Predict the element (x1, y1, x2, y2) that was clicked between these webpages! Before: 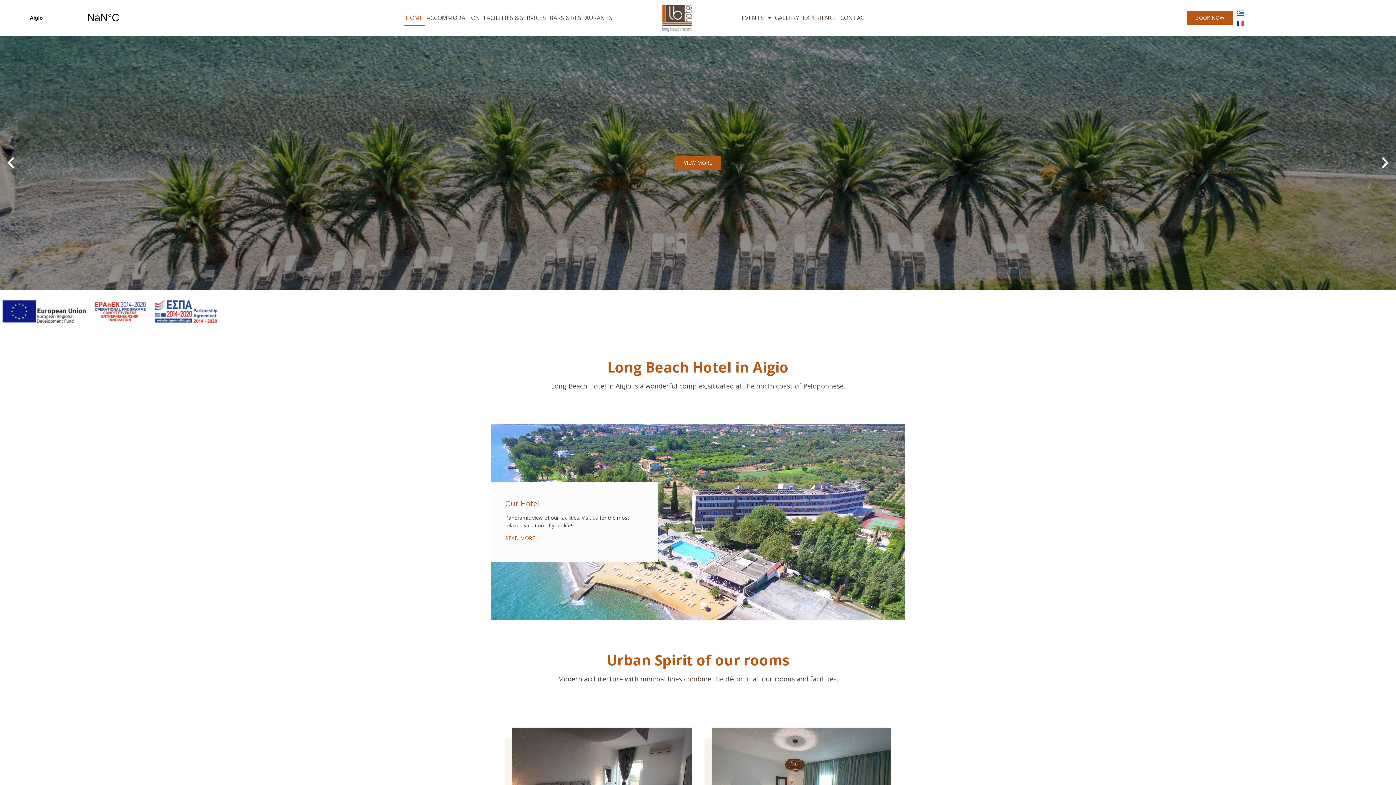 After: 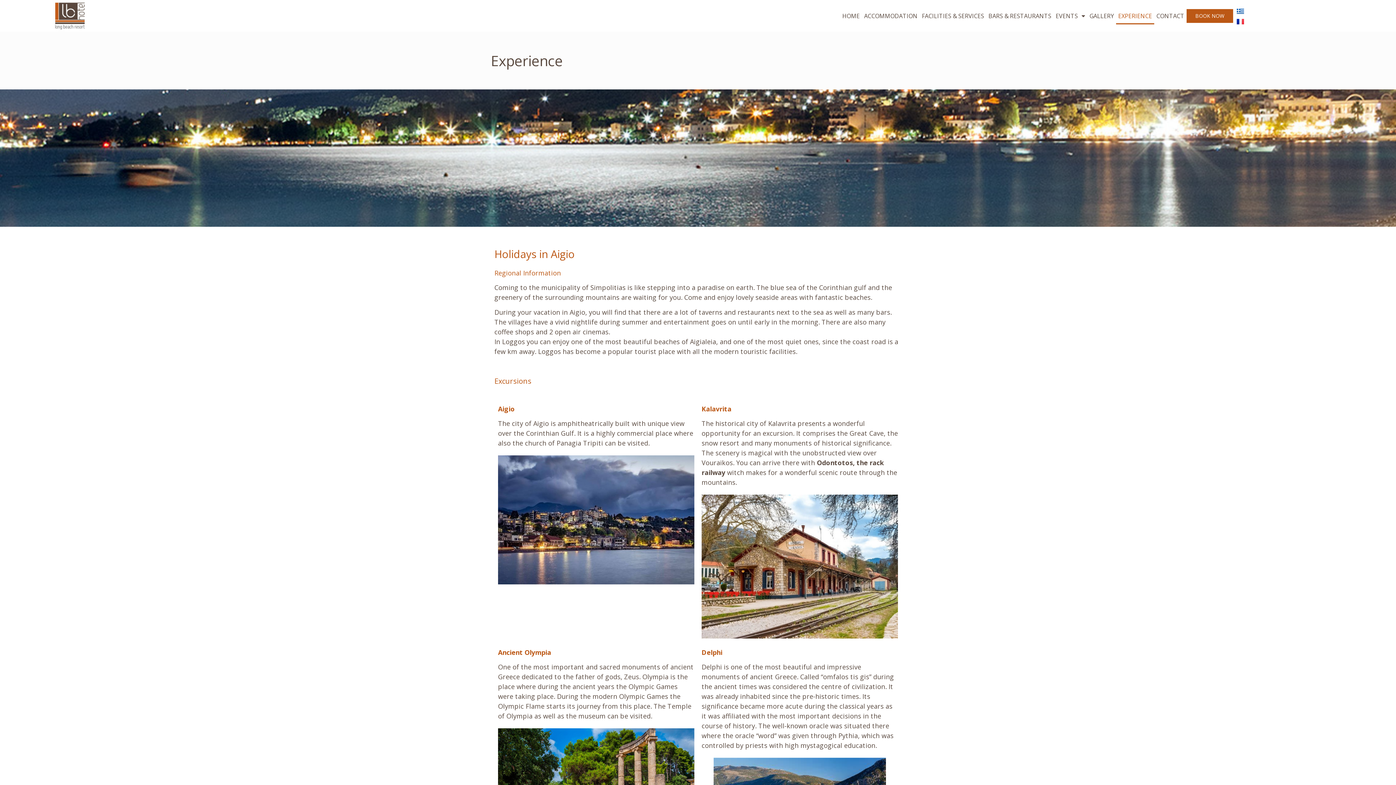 Action: bbox: (801, 9, 838, 26) label: EXPERIENCE